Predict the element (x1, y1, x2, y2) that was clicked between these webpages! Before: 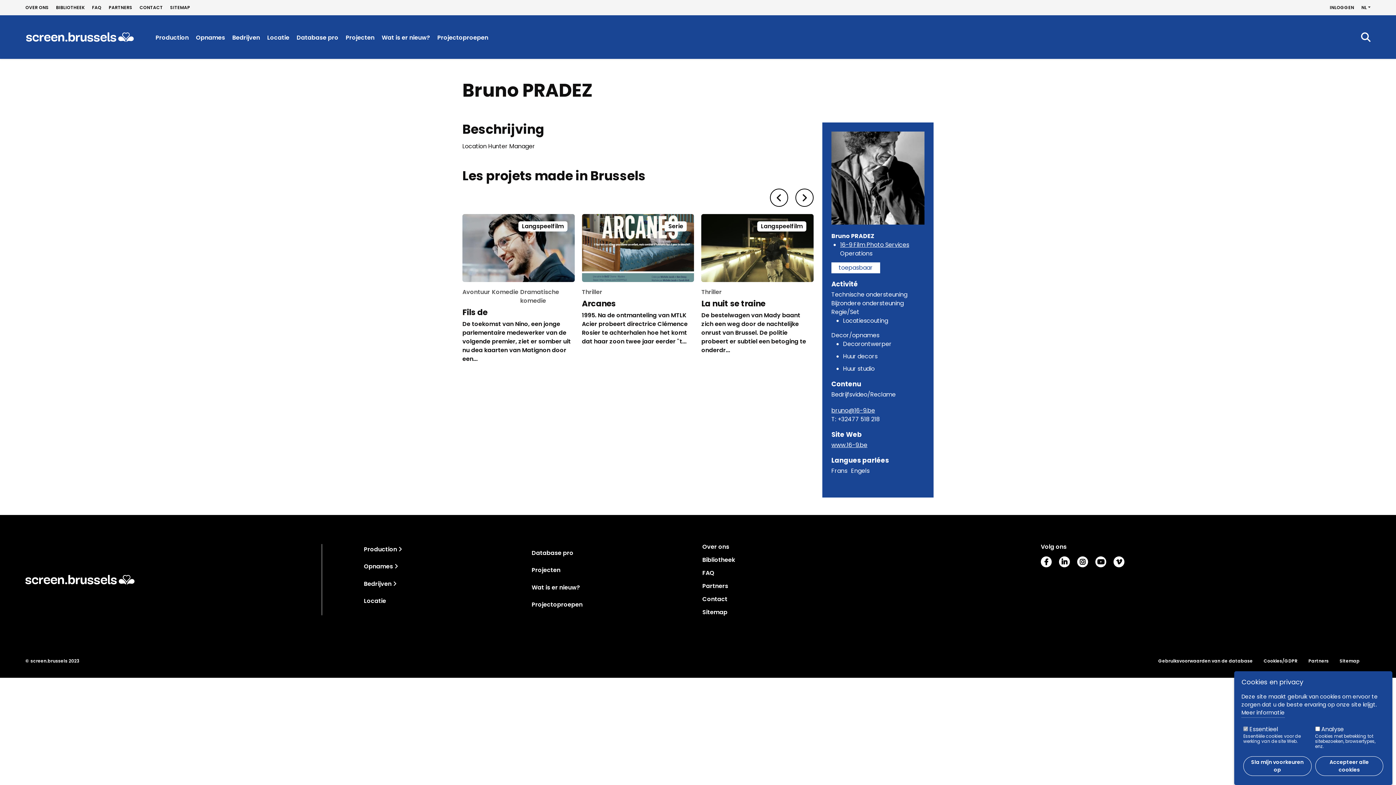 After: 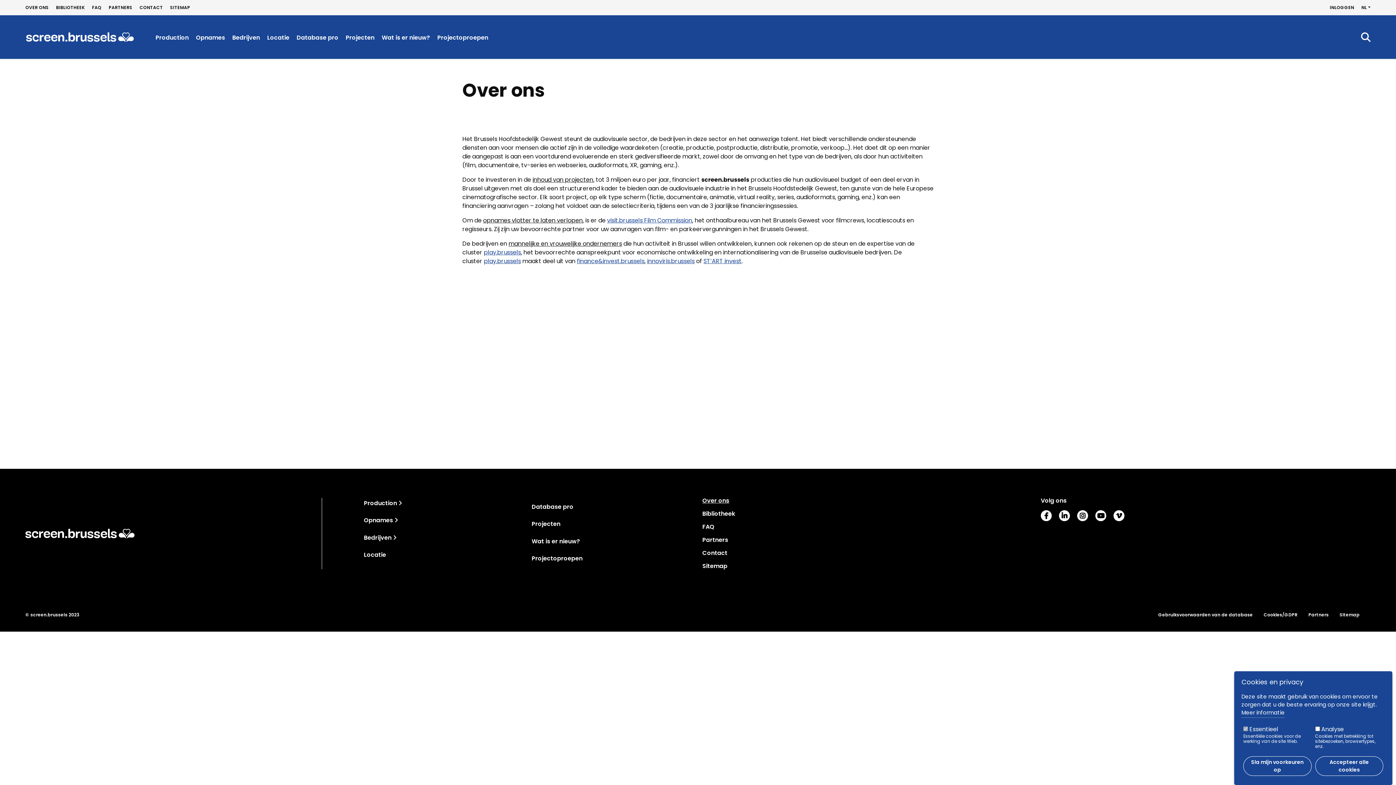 Action: label: OVER ONS bbox: (25, 5, 48, 9)